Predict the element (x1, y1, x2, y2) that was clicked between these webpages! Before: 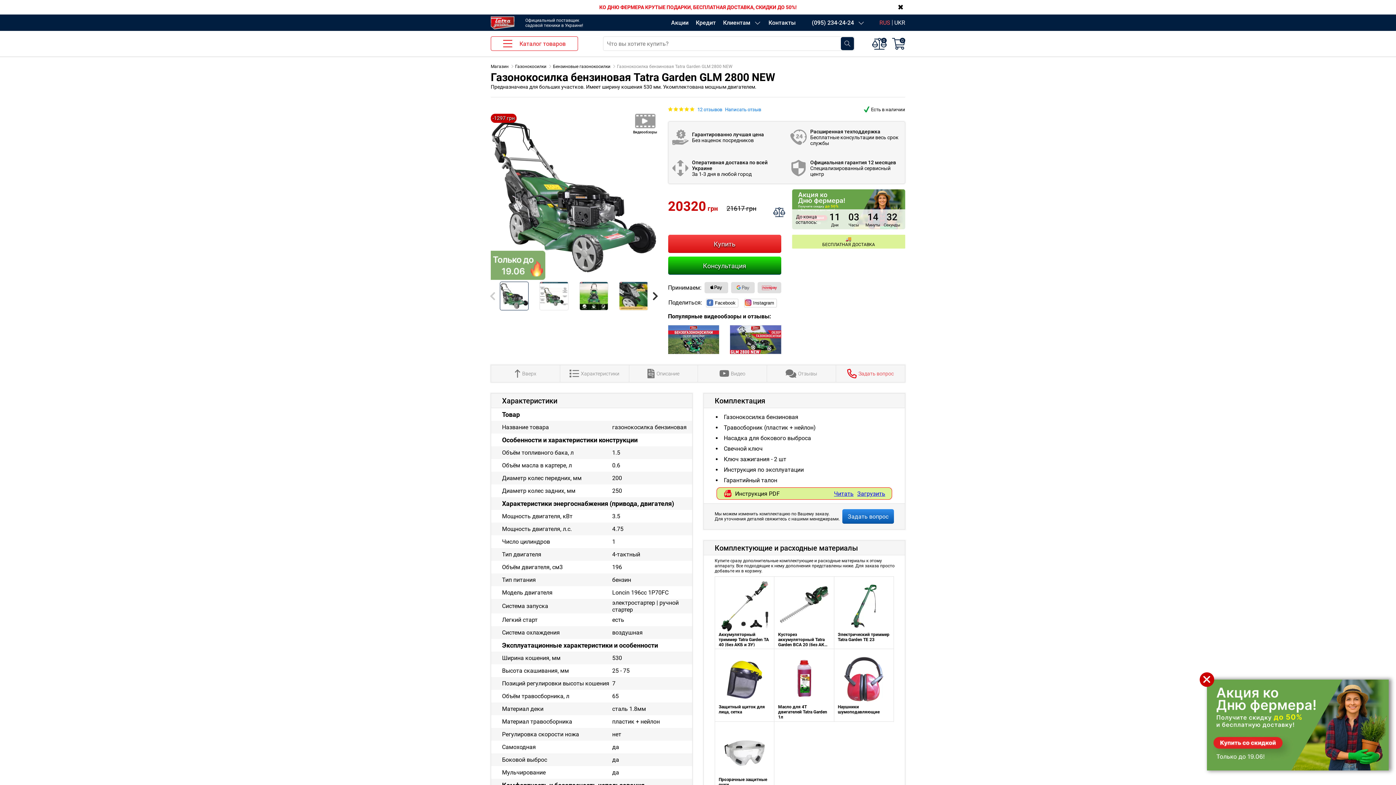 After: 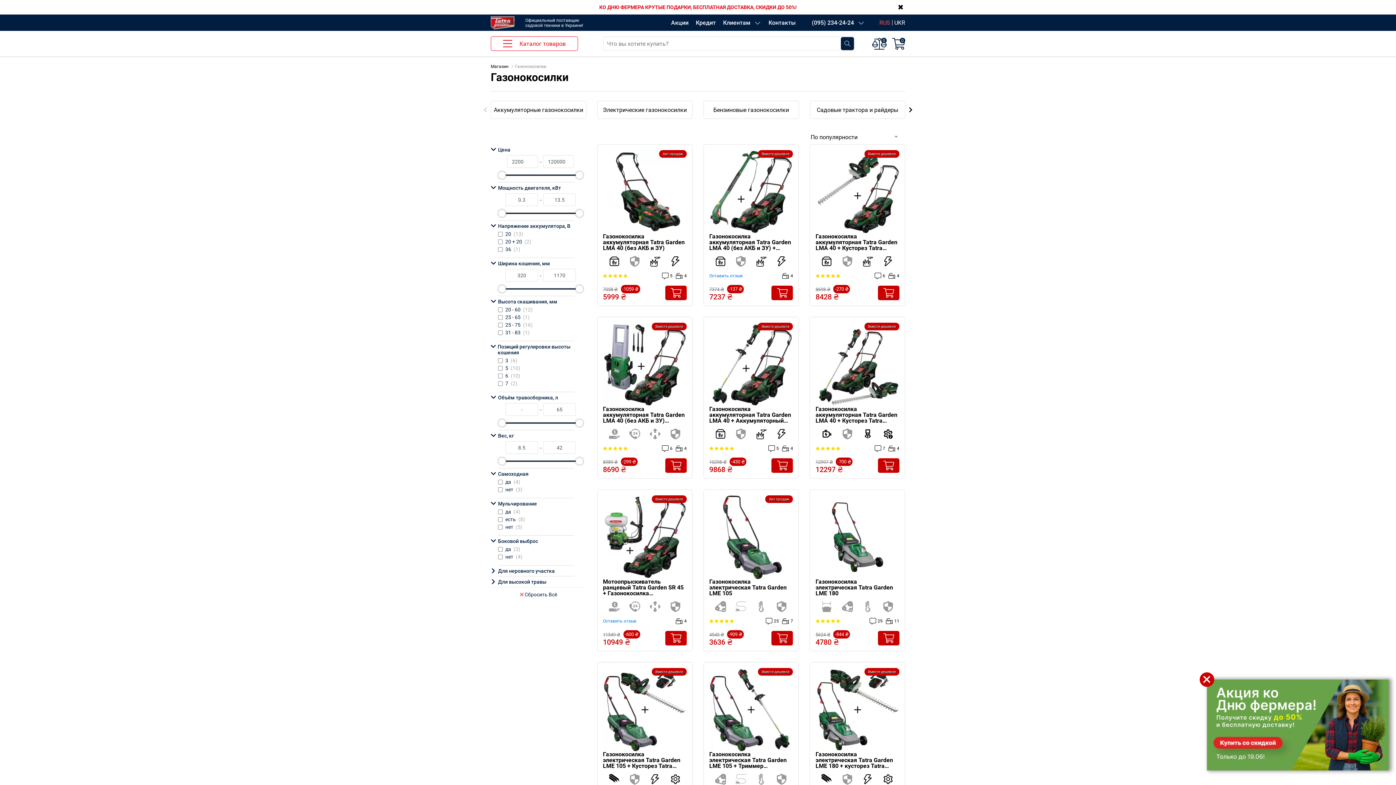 Action: label: Газонокосилки bbox: (515, 64, 546, 69)